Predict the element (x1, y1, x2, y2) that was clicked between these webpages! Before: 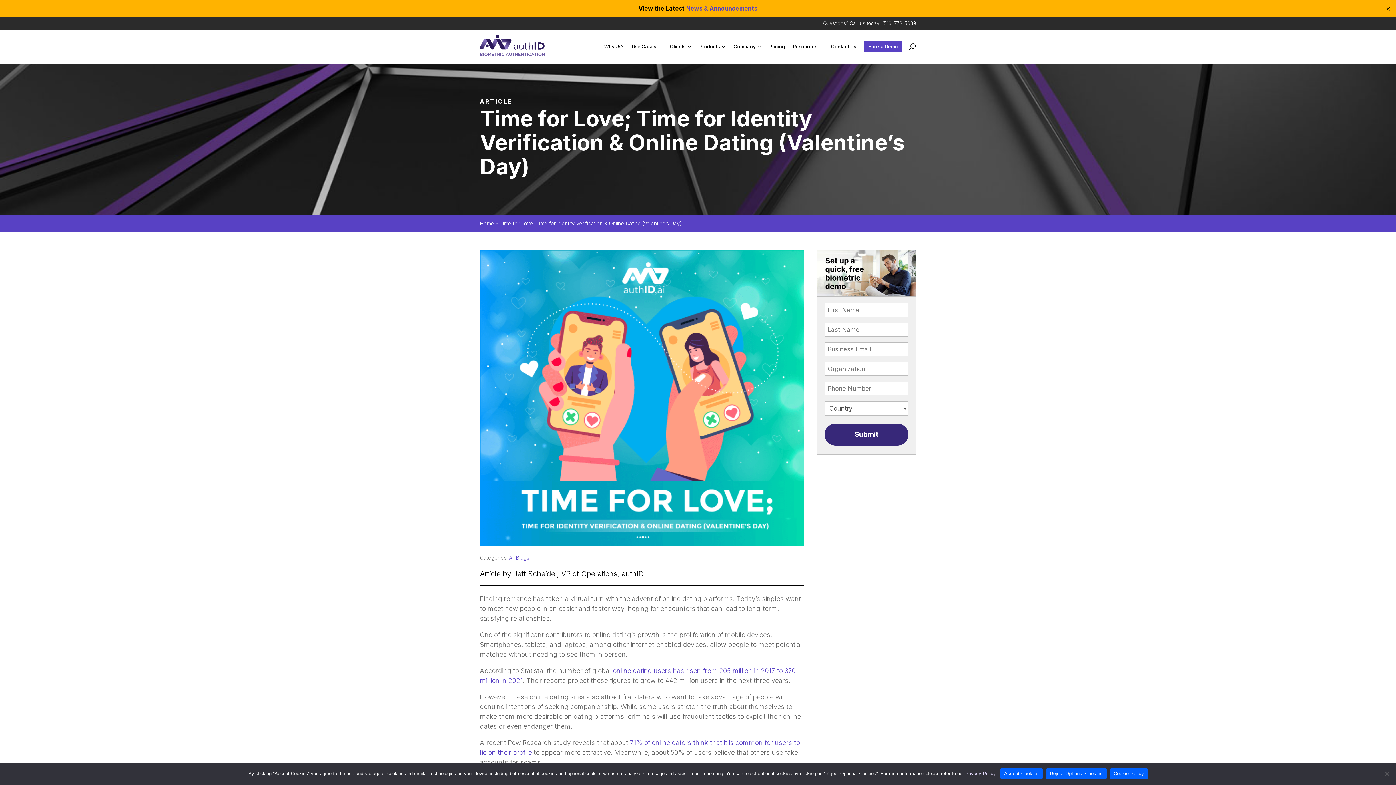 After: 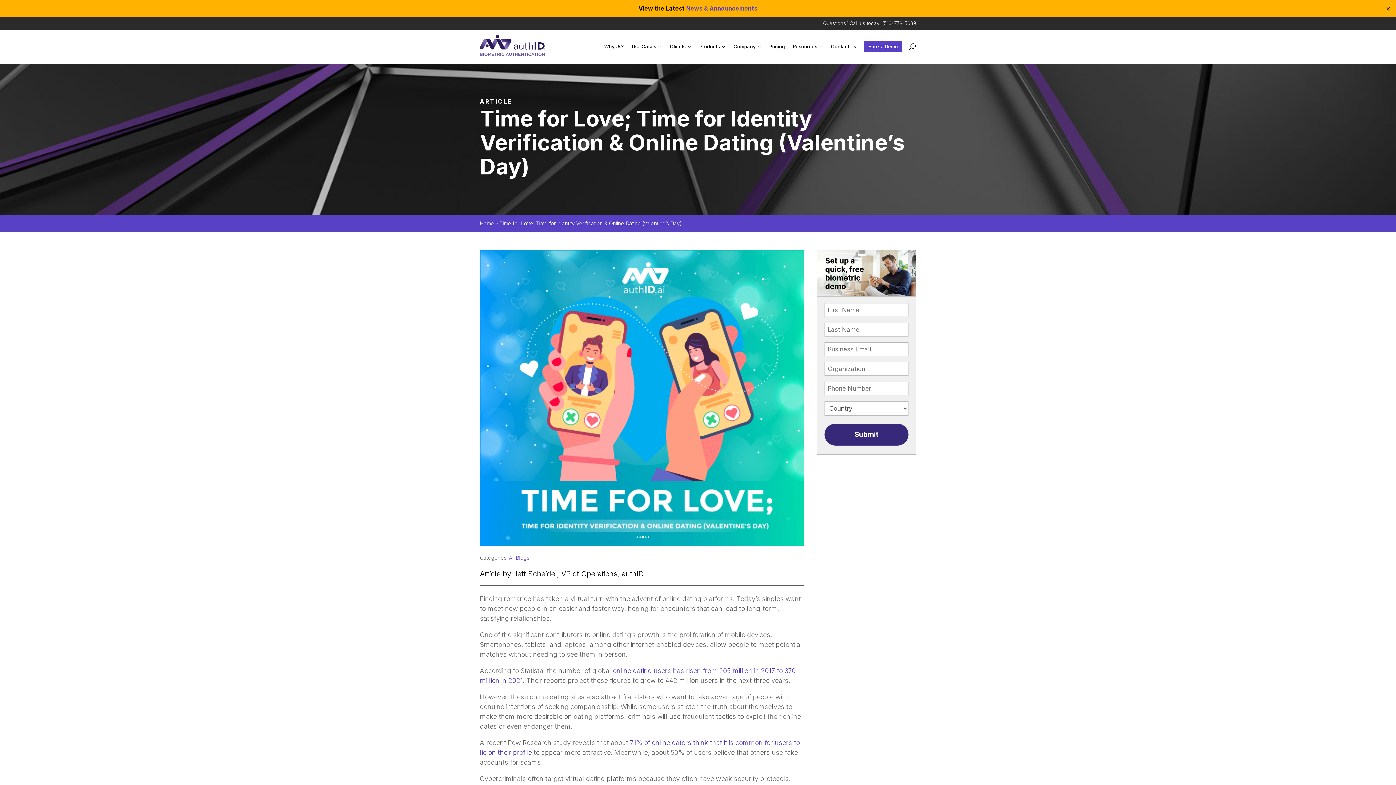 Action: bbox: (1046, 768, 1106, 779) label: Reject Optional Cookies